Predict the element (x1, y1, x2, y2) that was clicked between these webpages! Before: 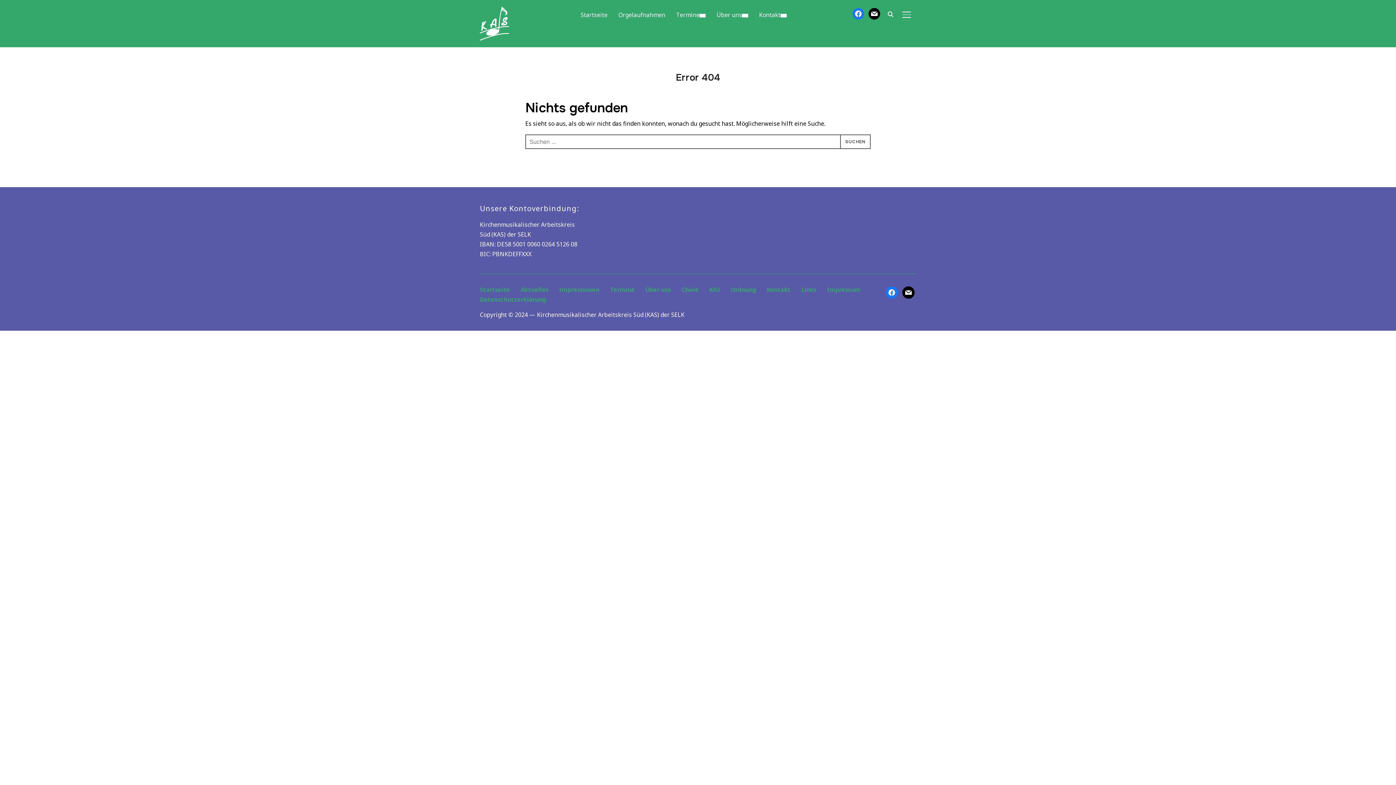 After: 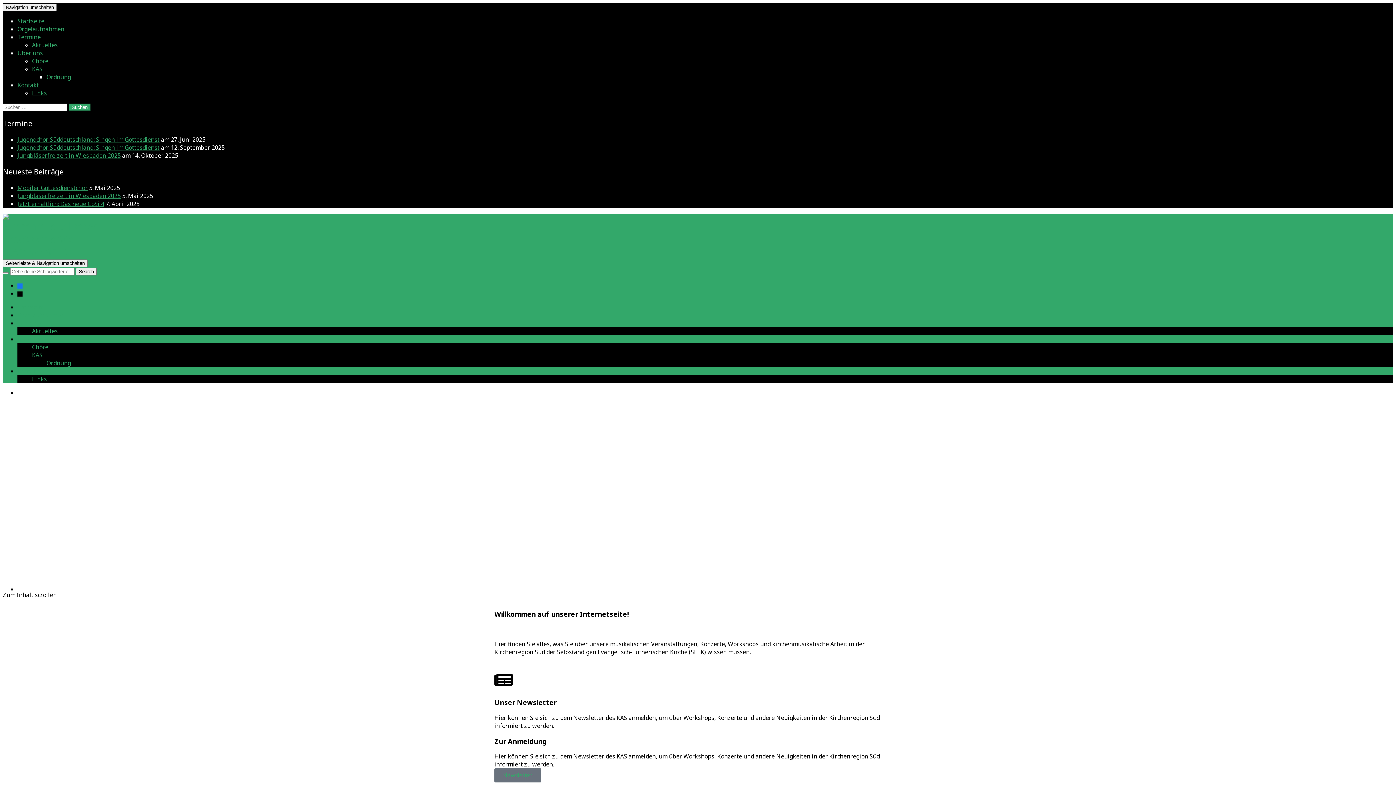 Action: bbox: (580, 8, 607, 21) label: Startseite